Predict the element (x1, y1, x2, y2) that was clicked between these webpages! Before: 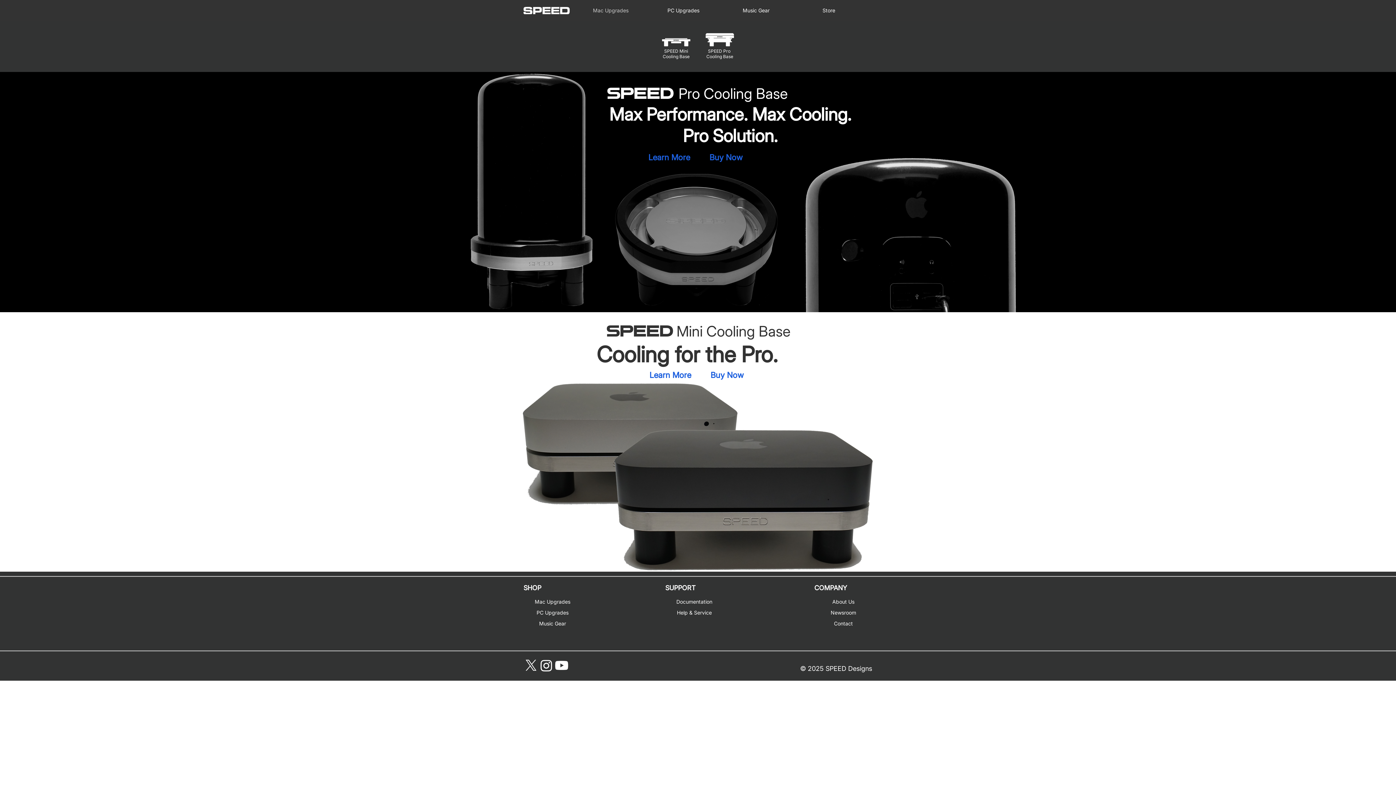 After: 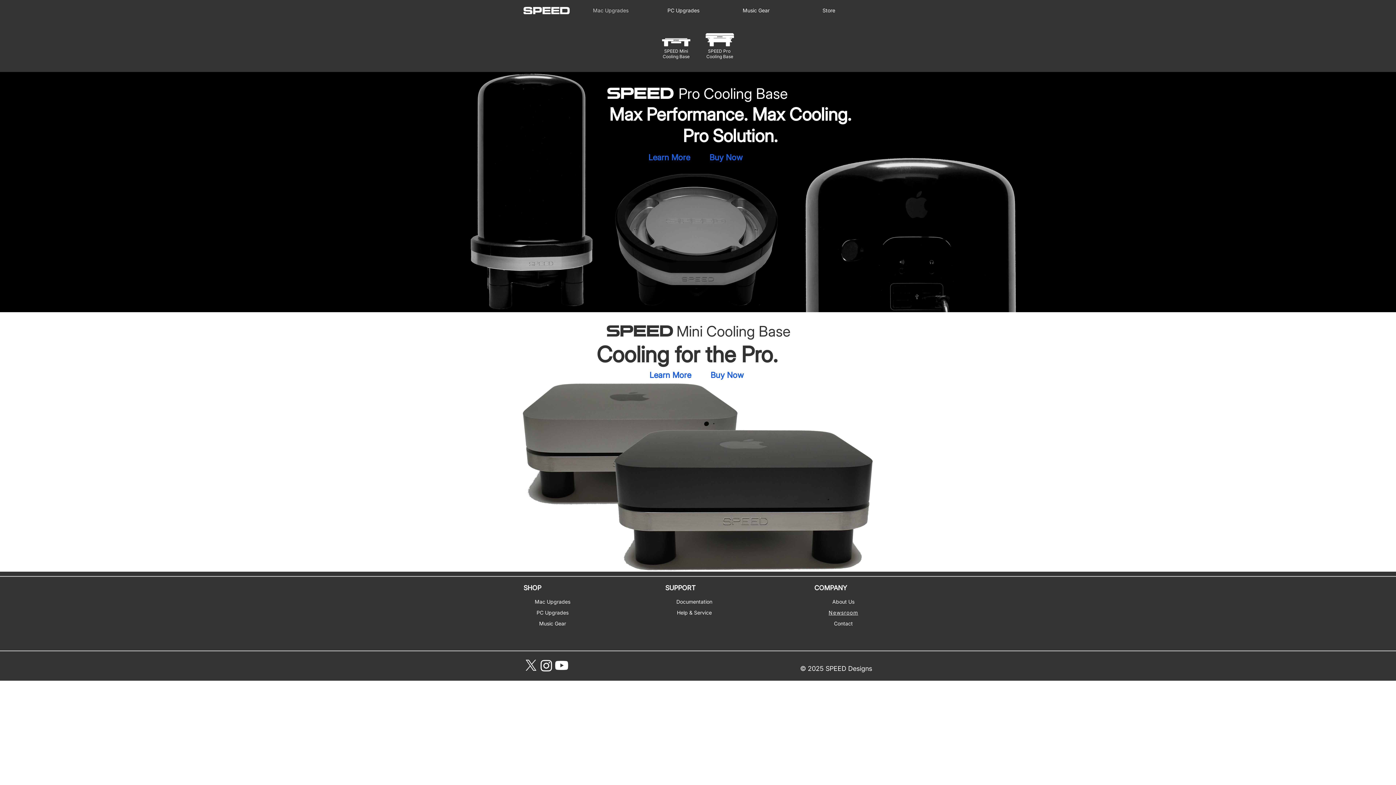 Action: bbox: (814, 607, 872, 618) label: Newsroom